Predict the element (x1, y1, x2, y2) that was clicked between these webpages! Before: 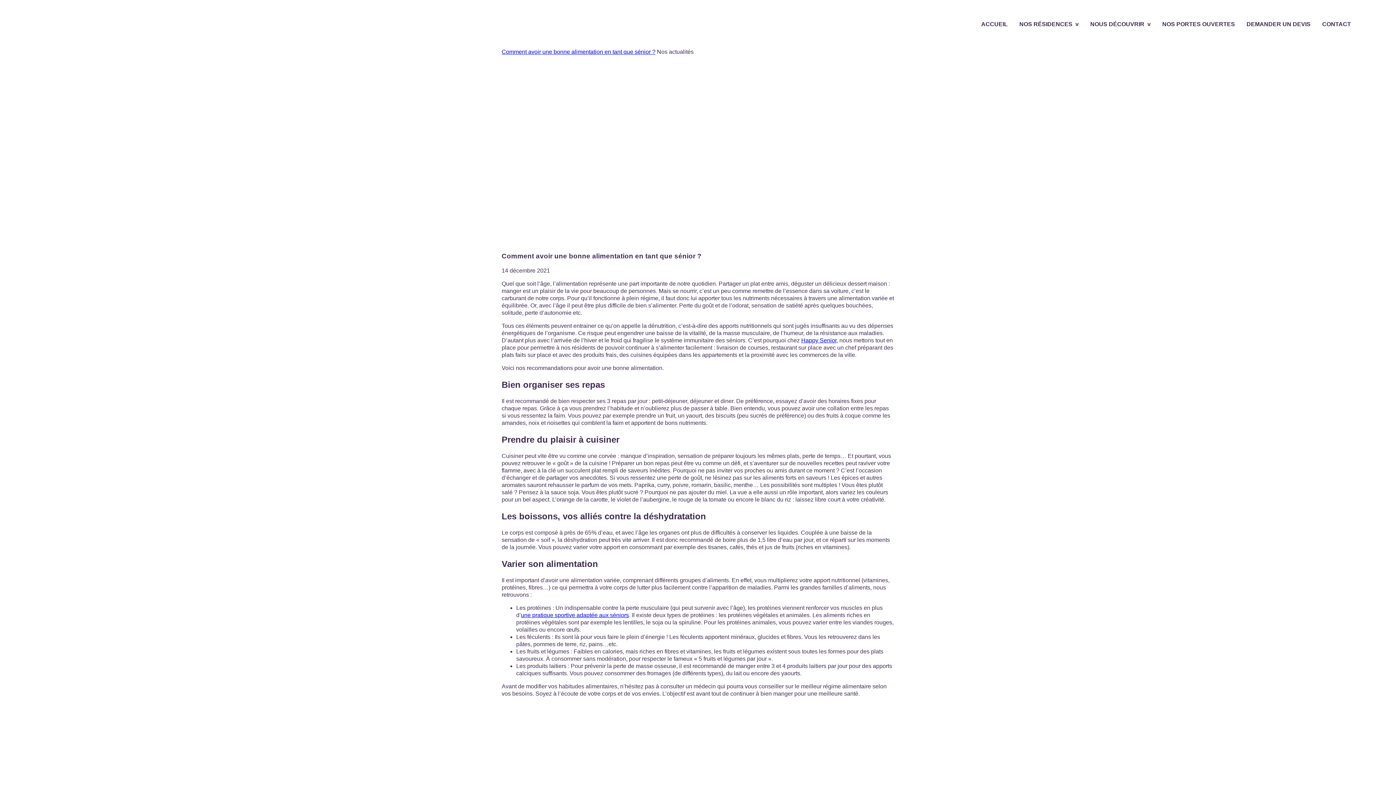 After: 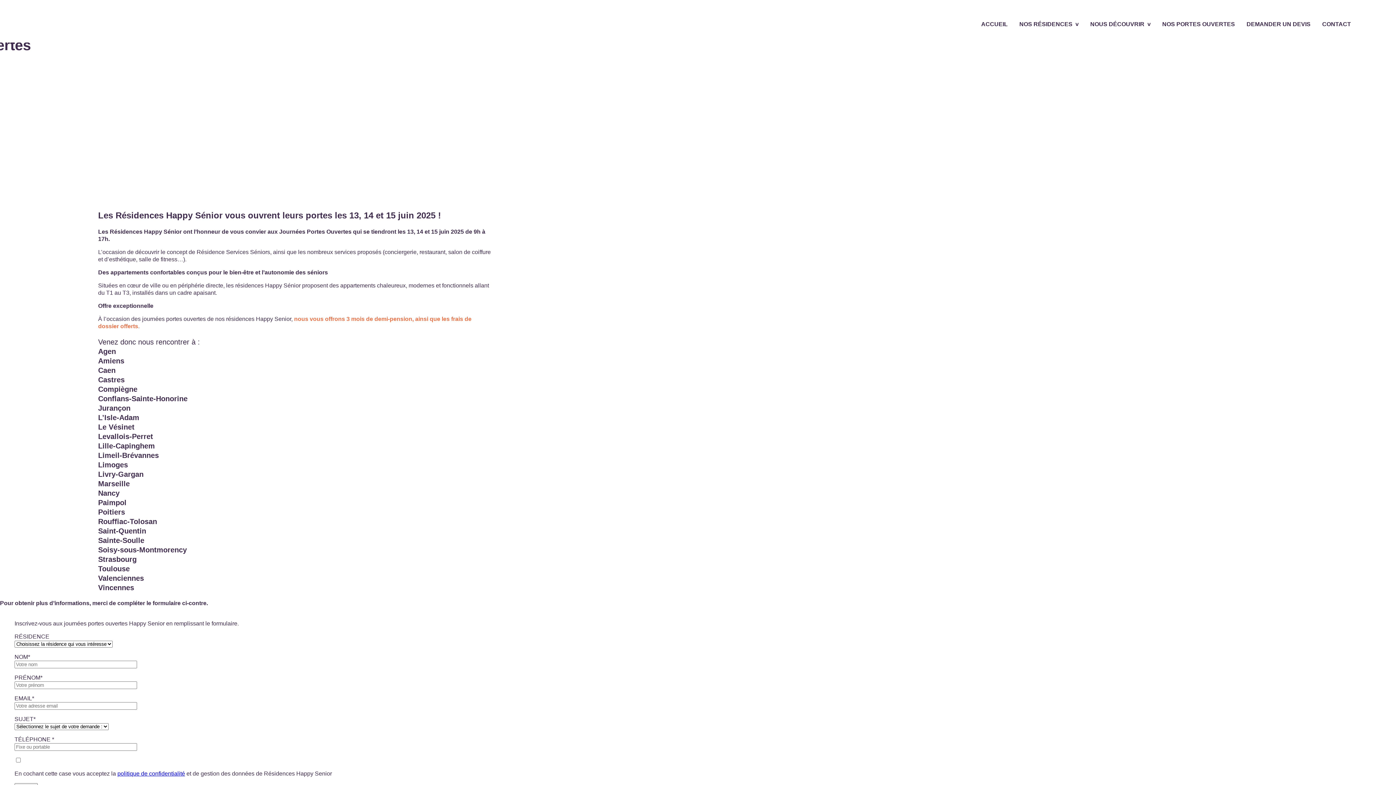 Action: label: NOS PORTES OUVERTES bbox: (1159, 17, 1238, 30)